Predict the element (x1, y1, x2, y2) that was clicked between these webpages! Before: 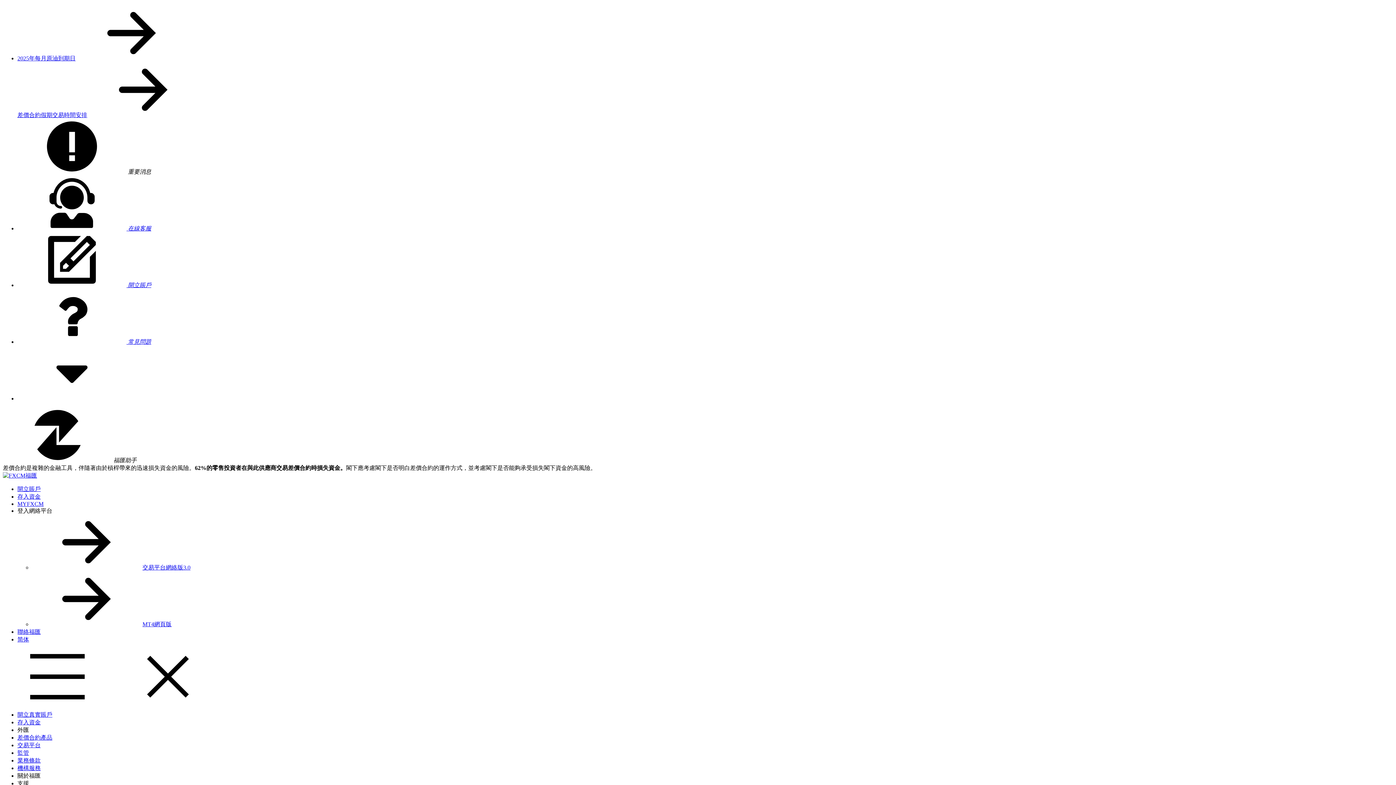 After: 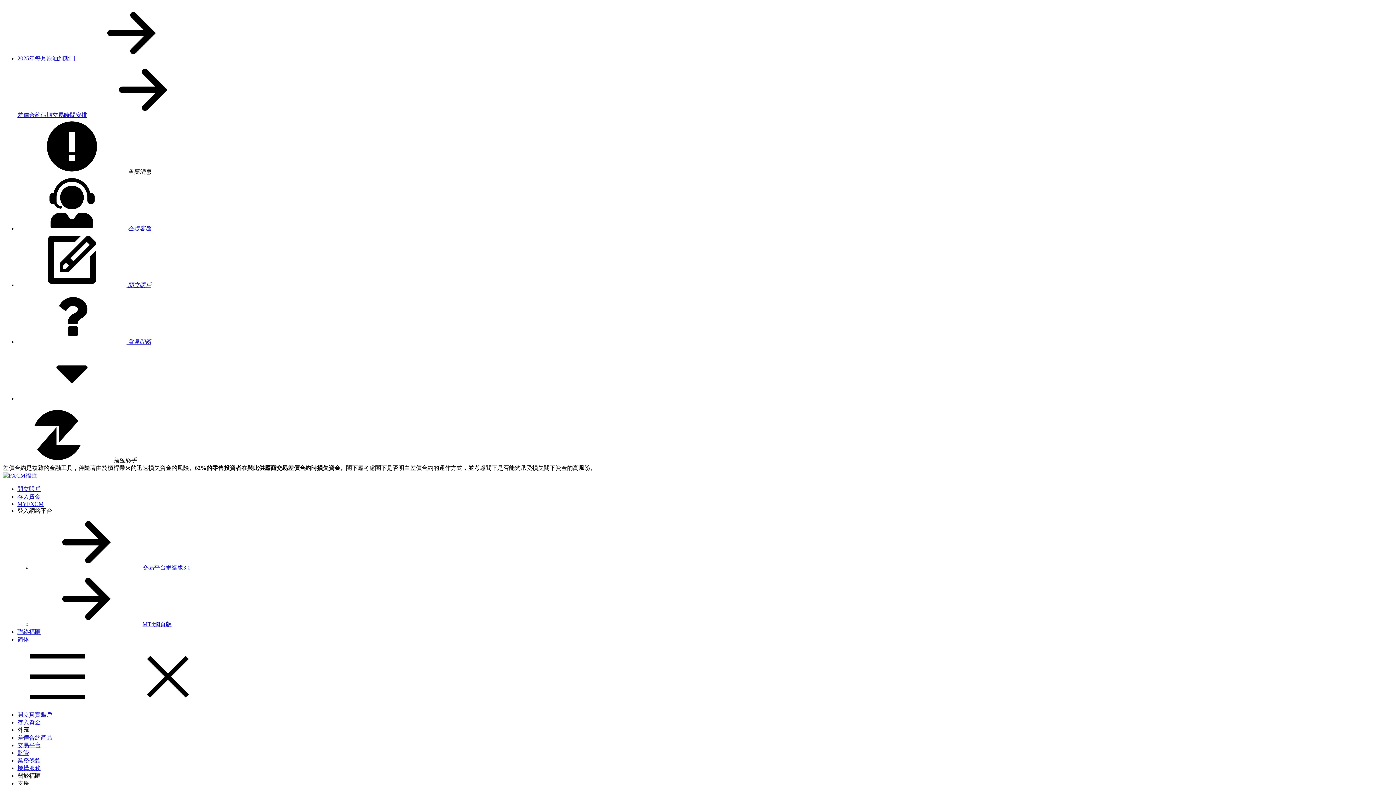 Action: bbox: (17, 773, 40, 779) label: 關於福匯